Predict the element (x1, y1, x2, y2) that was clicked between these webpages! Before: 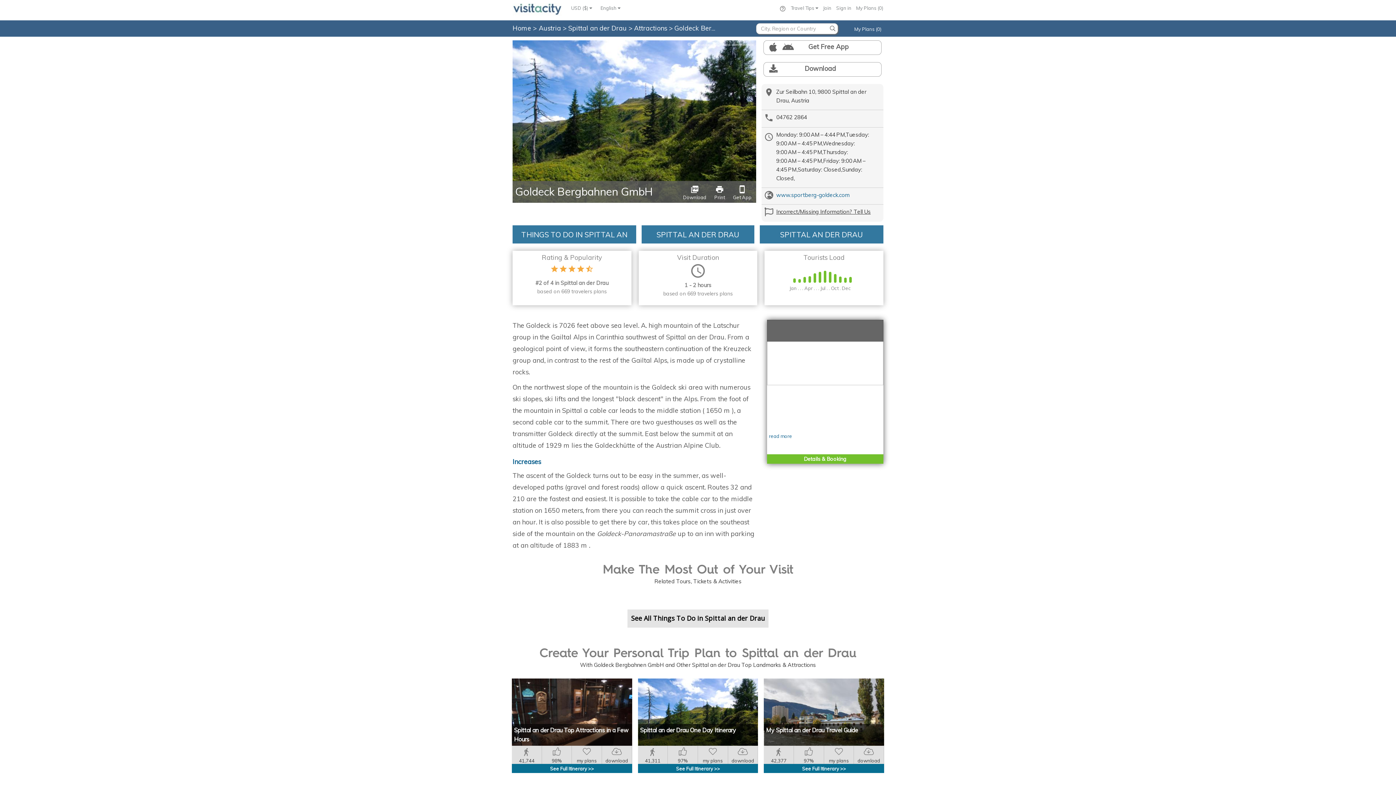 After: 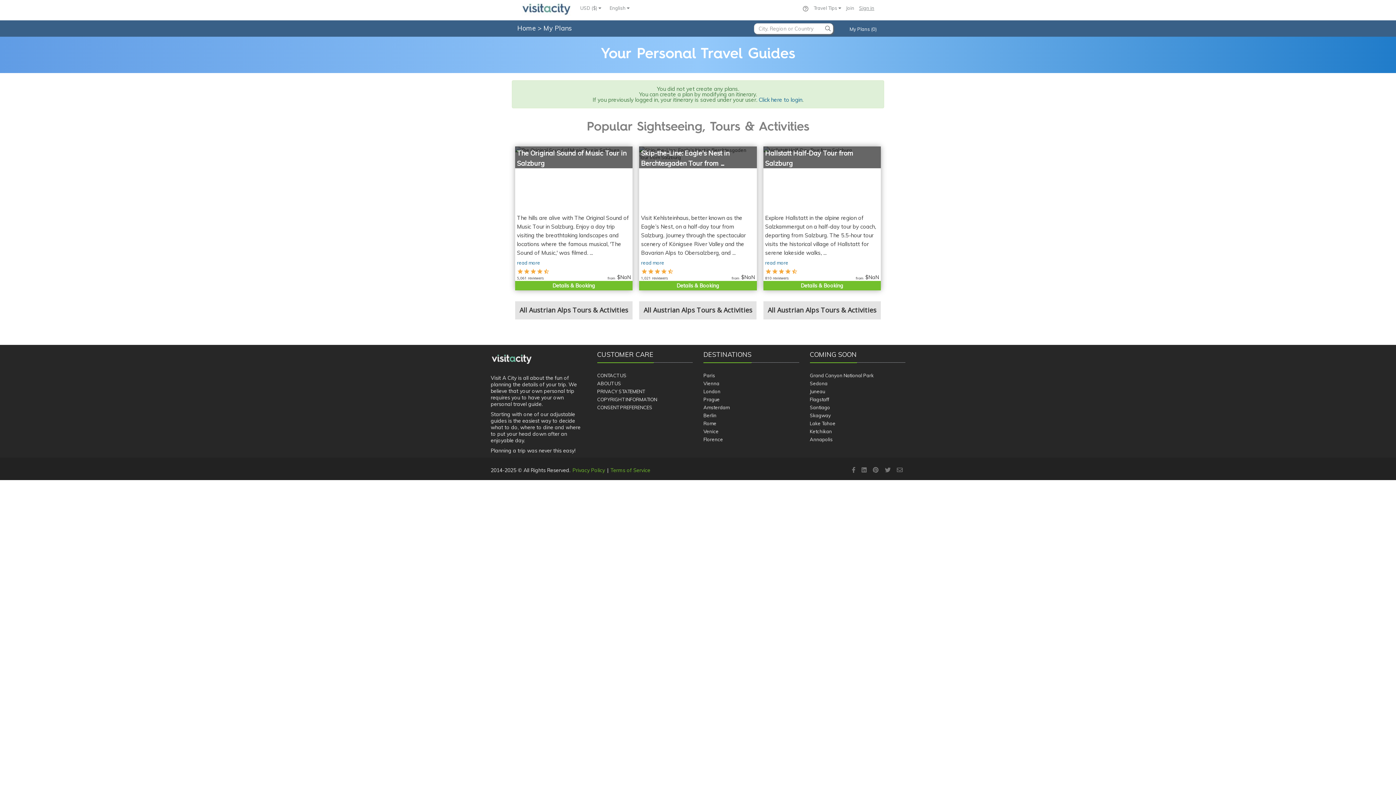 Action: label: My Plans (0) bbox: (856, 5, 883, 10)